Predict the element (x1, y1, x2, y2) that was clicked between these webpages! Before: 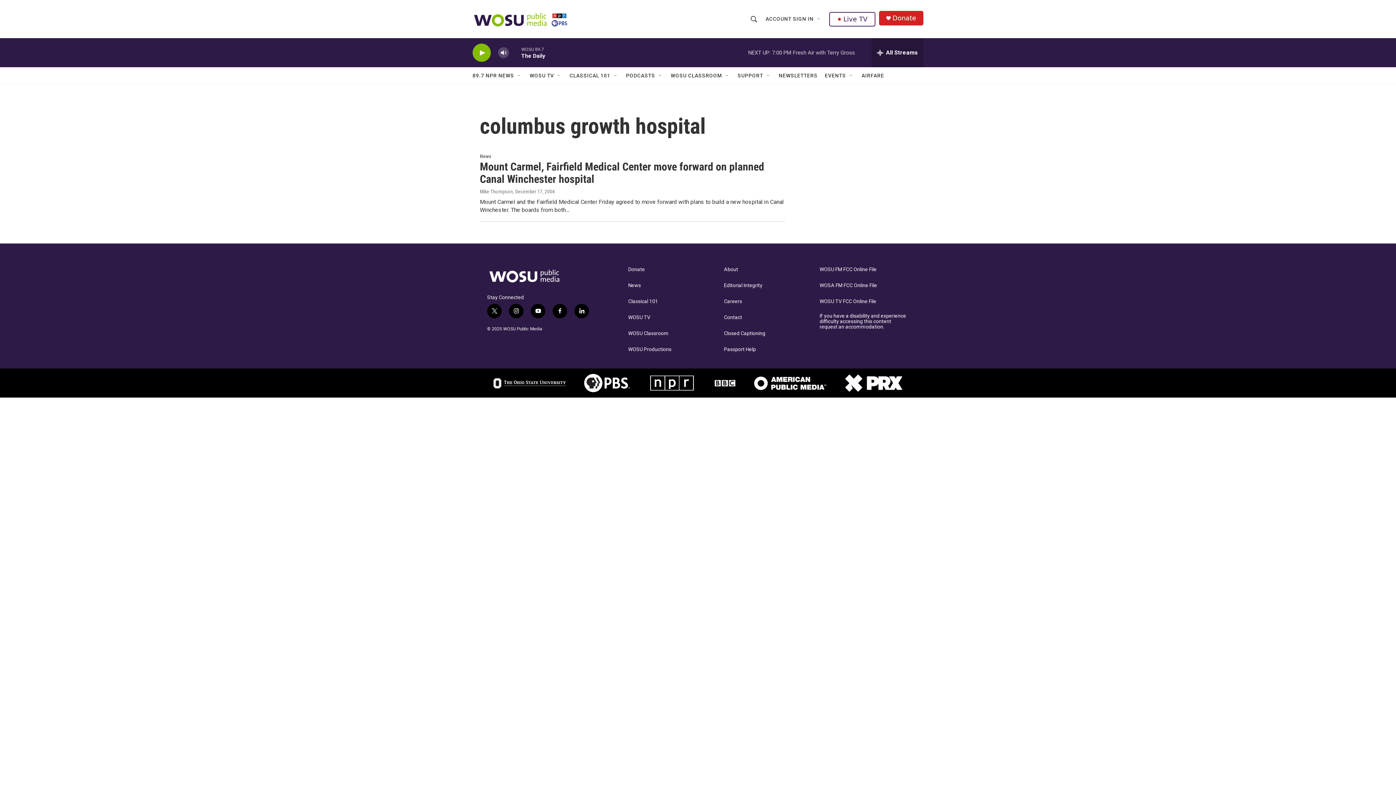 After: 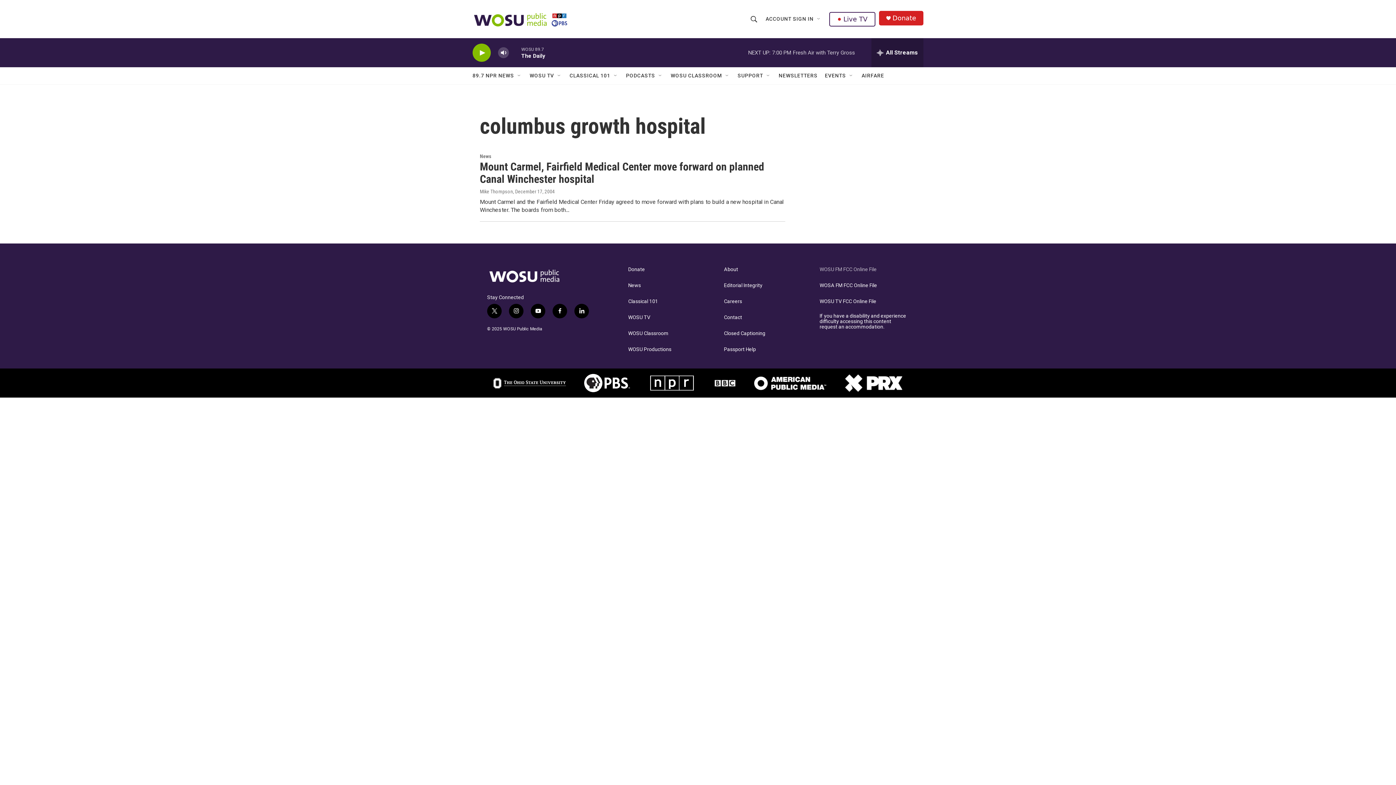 Action: bbox: (819, 266, 909, 272) label: WOSU FM FCC Online File